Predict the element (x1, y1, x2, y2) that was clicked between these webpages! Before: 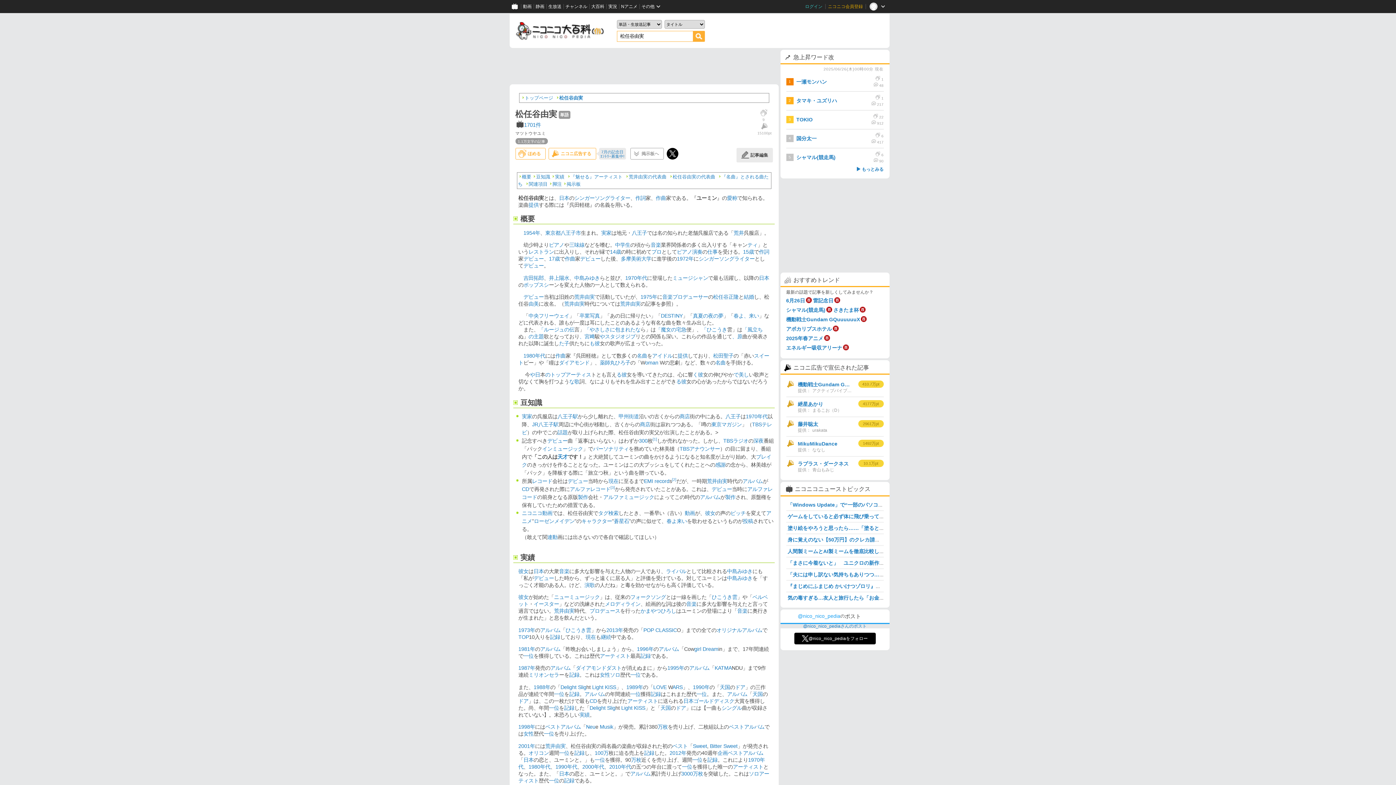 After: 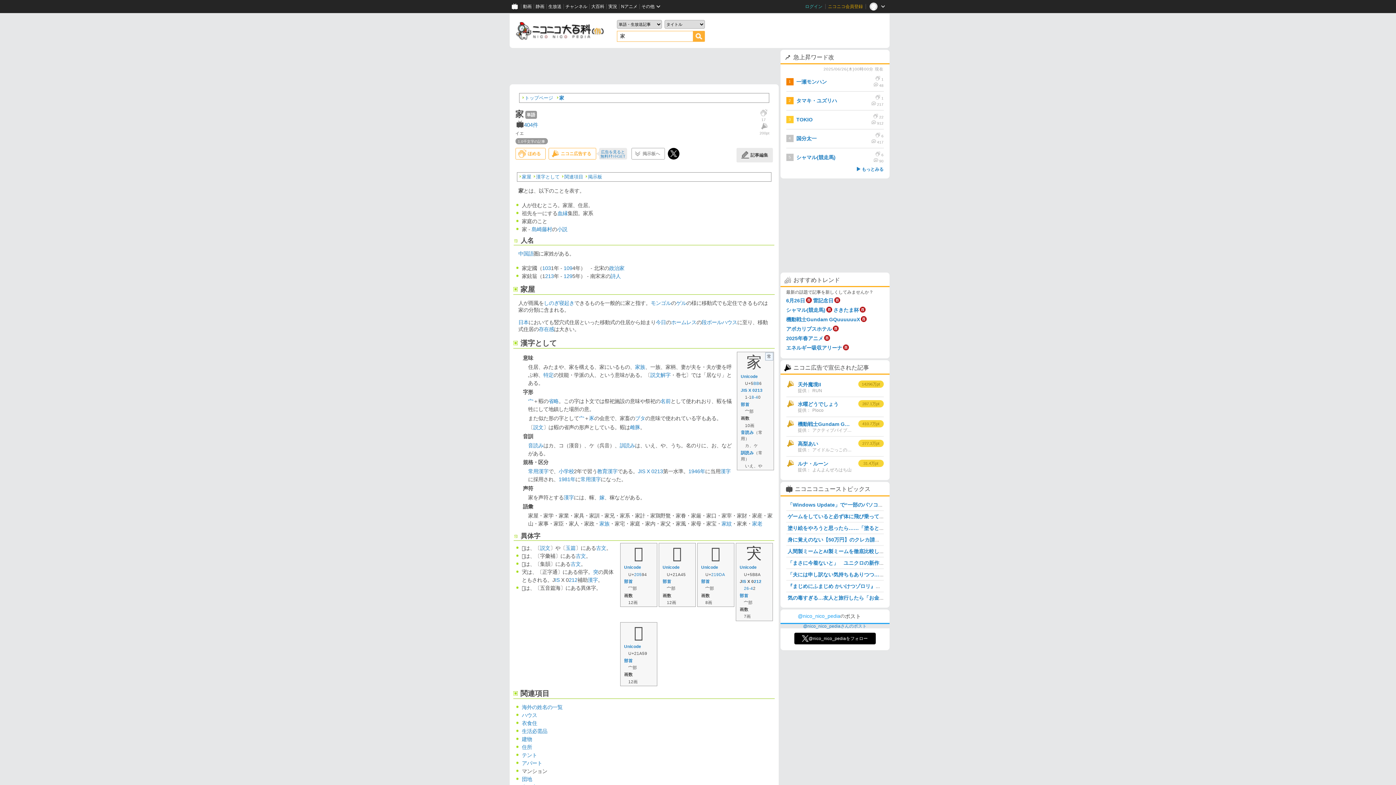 Action: bbox: (565, 352, 570, 358) label: 家